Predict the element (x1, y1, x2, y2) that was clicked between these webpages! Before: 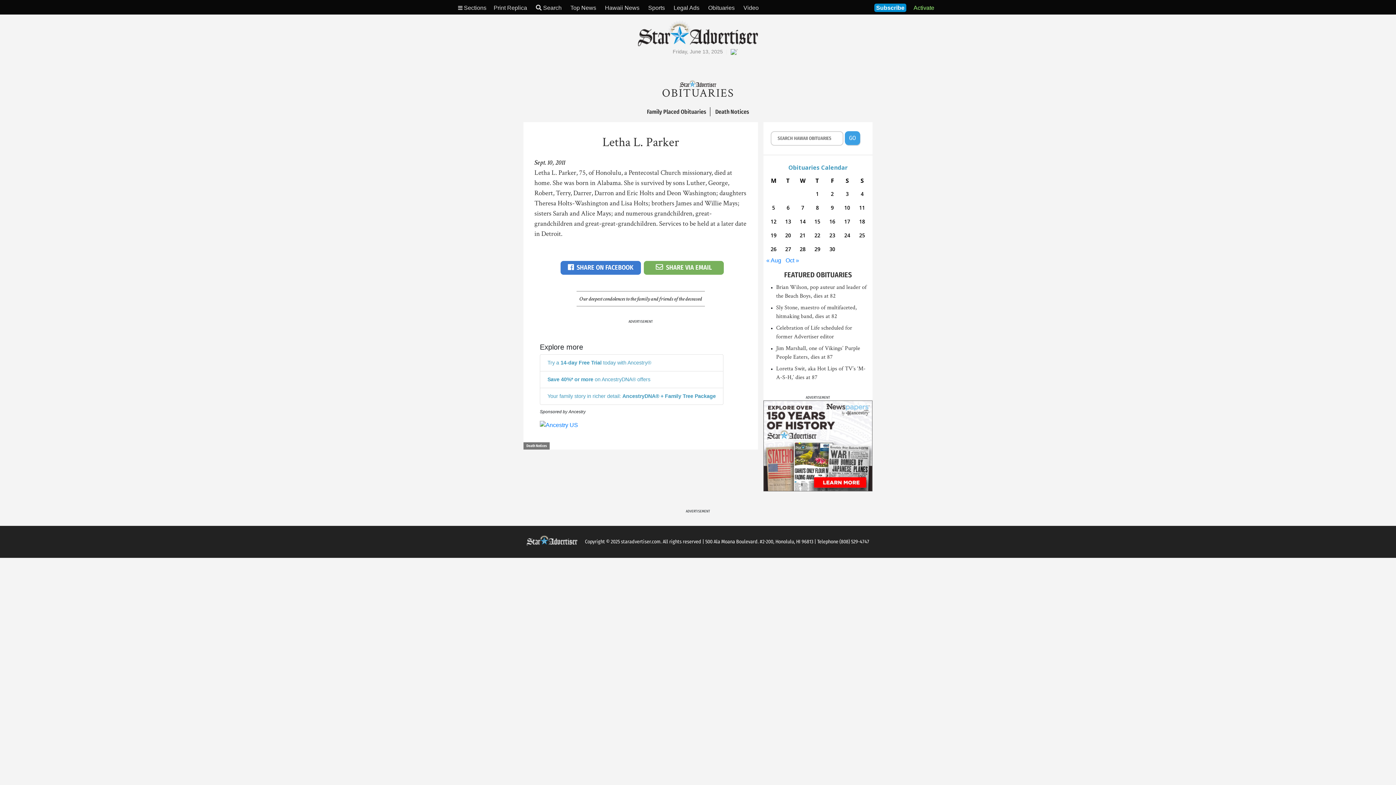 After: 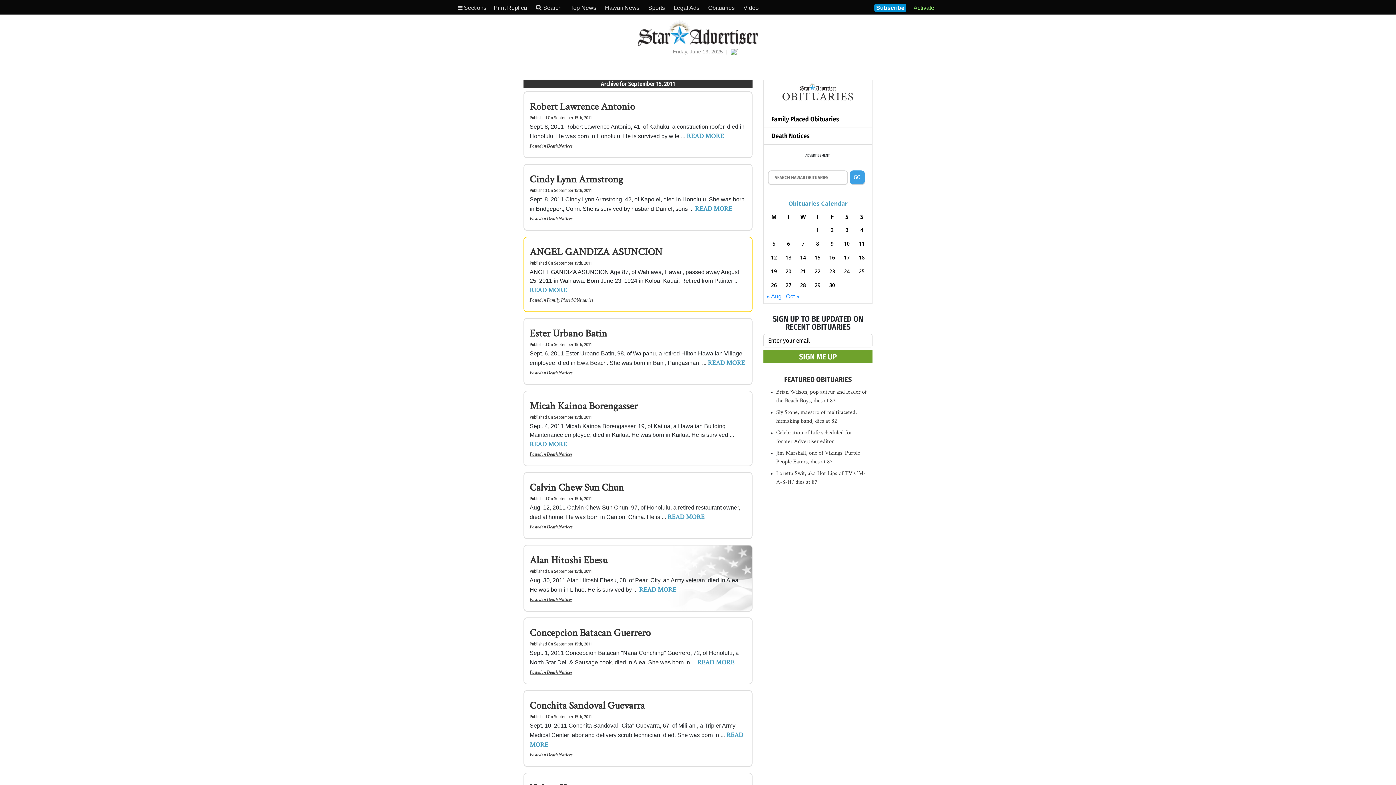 Action: bbox: (812, 216, 823, 226) label: Posts published on September 15, 2011